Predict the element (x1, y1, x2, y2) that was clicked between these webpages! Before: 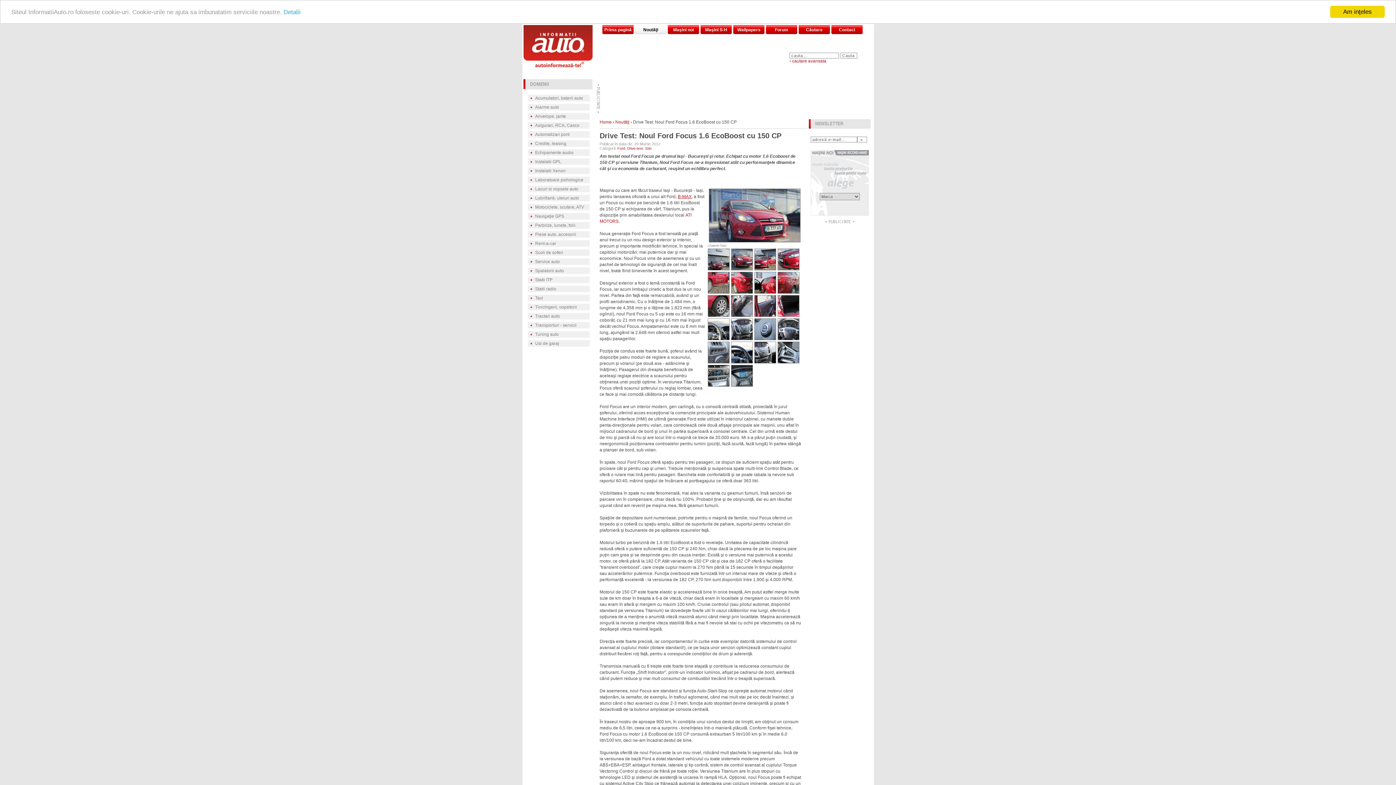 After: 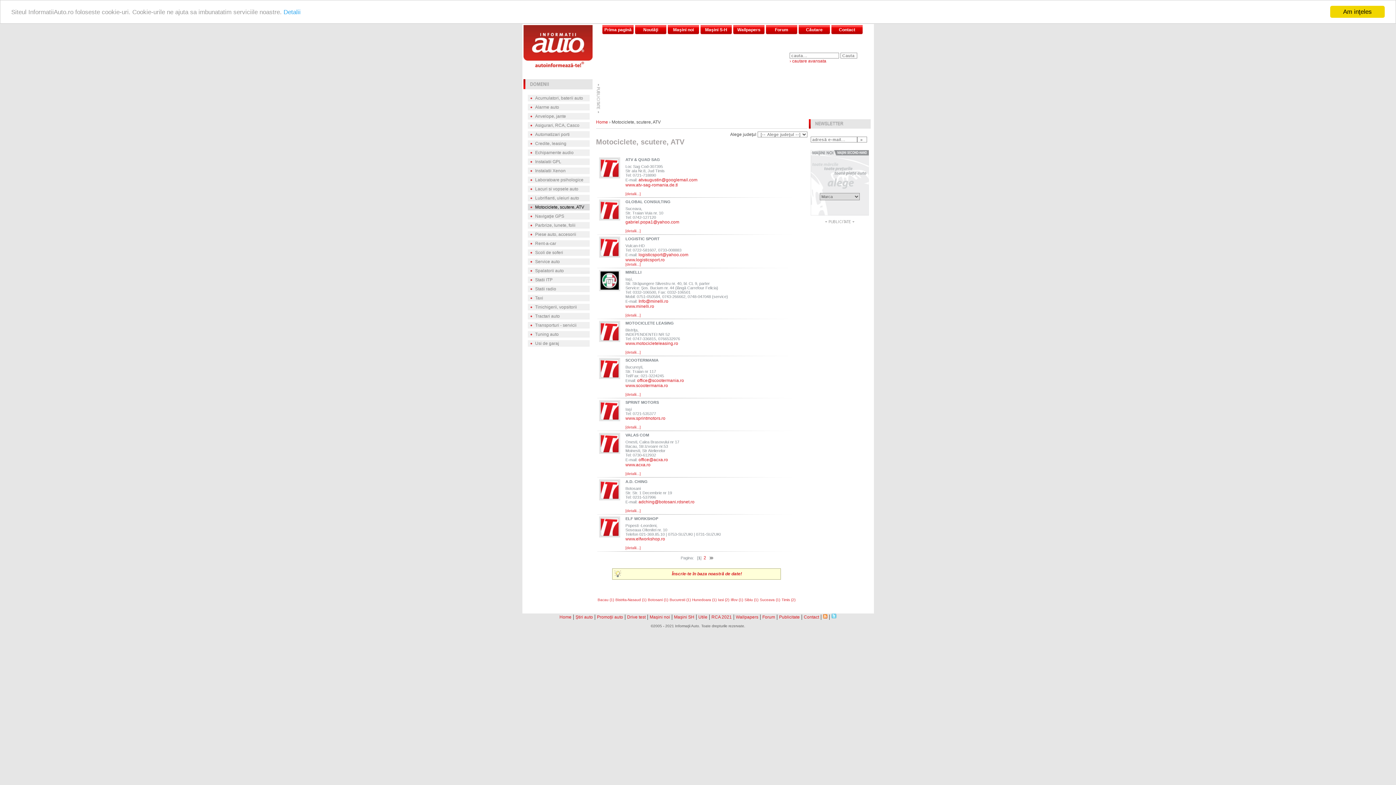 Action: bbox: (528, 204, 589, 210) label: Motociclete, scutere, ATV